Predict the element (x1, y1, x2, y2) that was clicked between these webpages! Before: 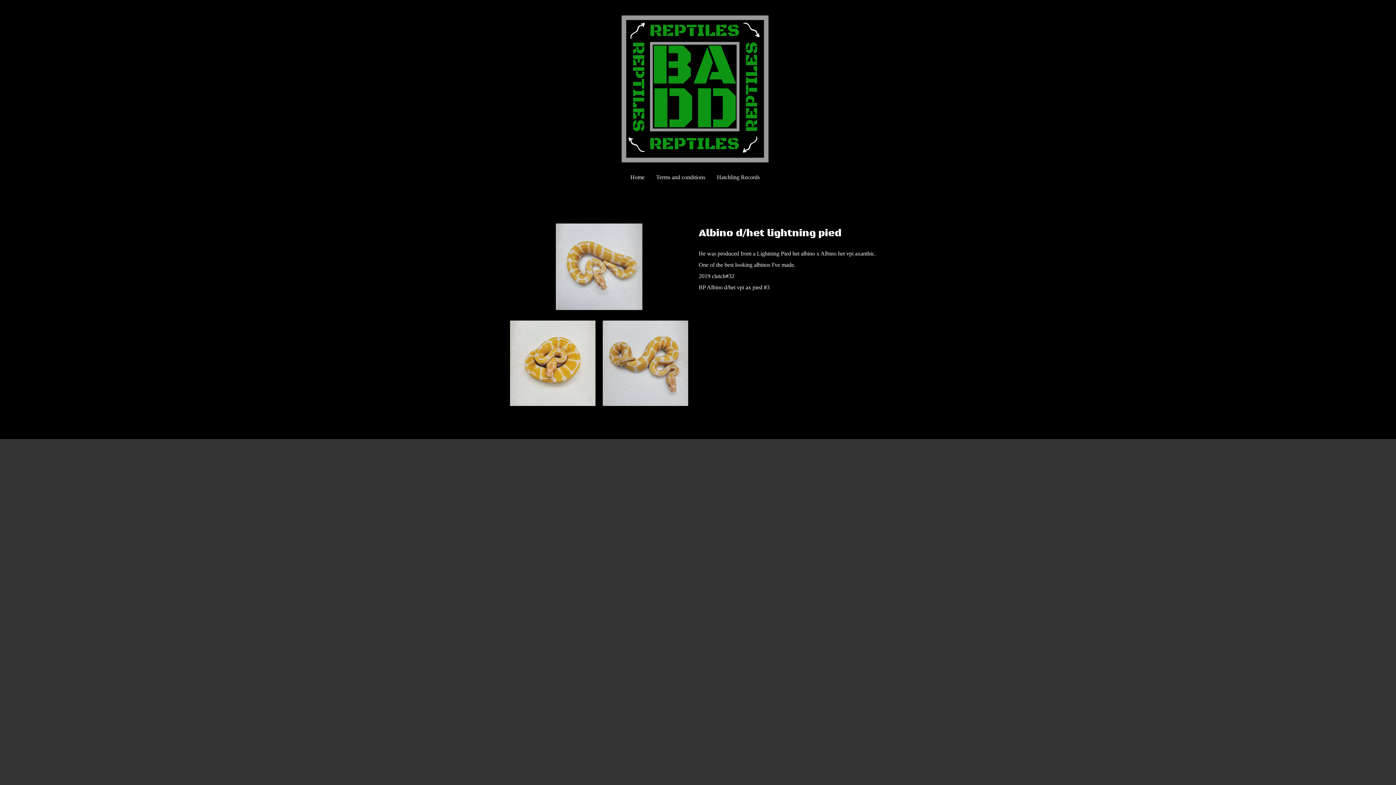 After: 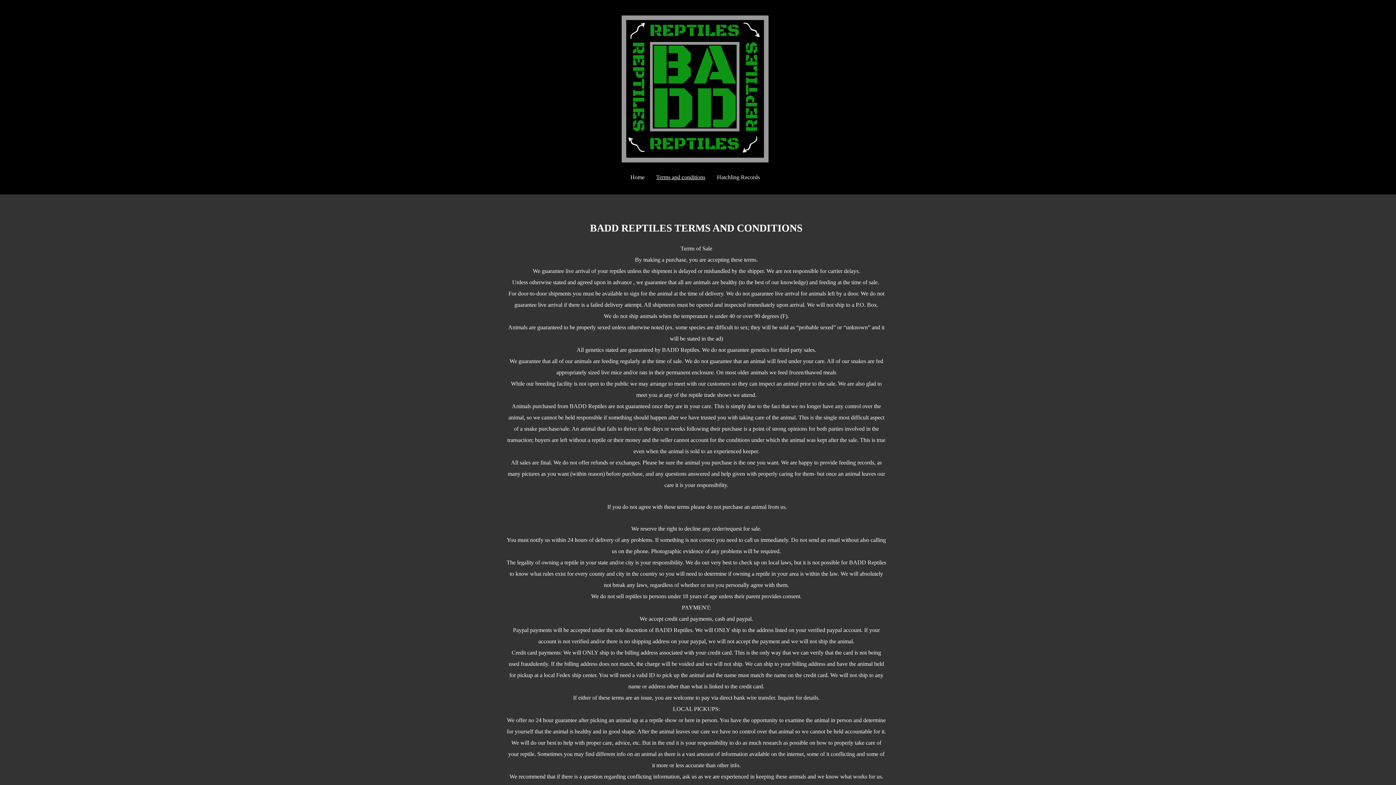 Action: label: Terms and conditions bbox: (650, 173, 711, 181)